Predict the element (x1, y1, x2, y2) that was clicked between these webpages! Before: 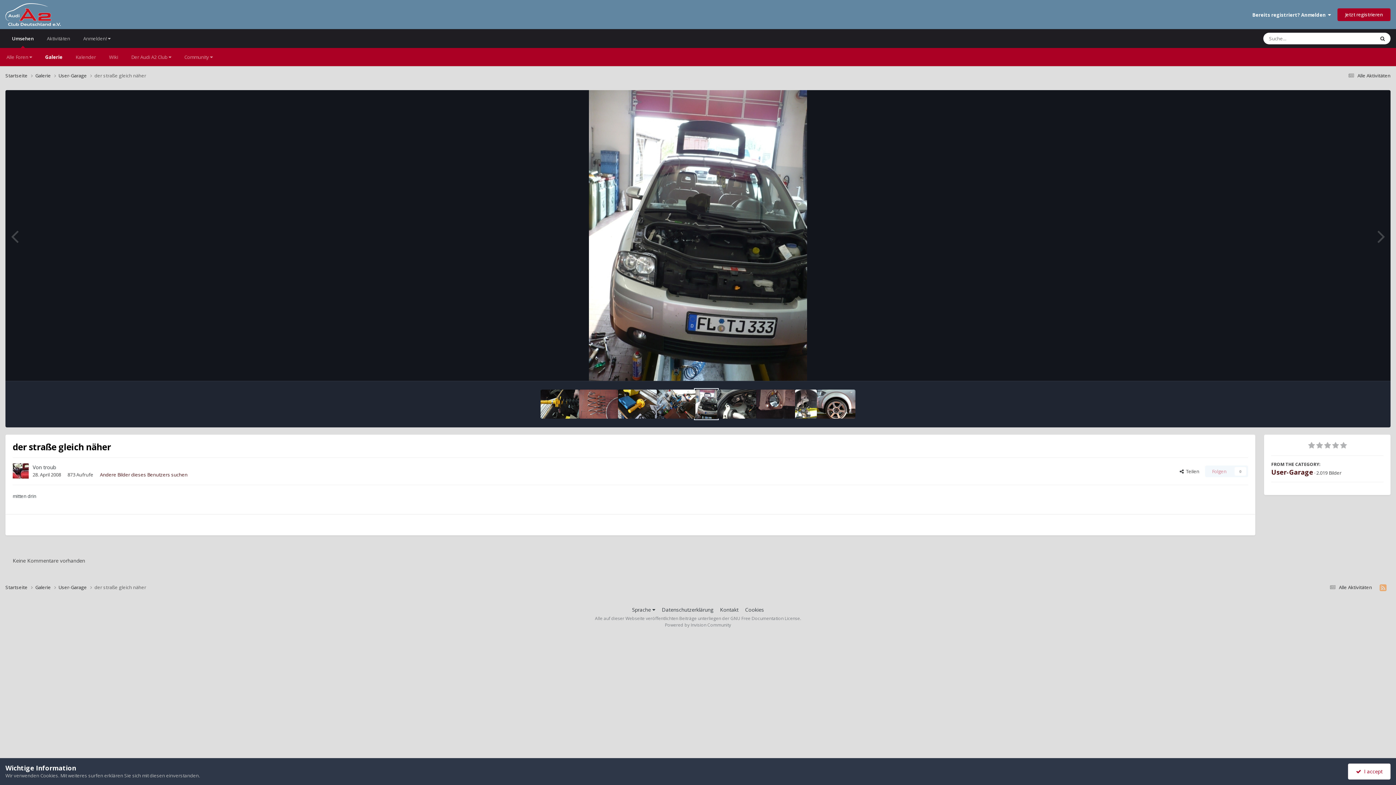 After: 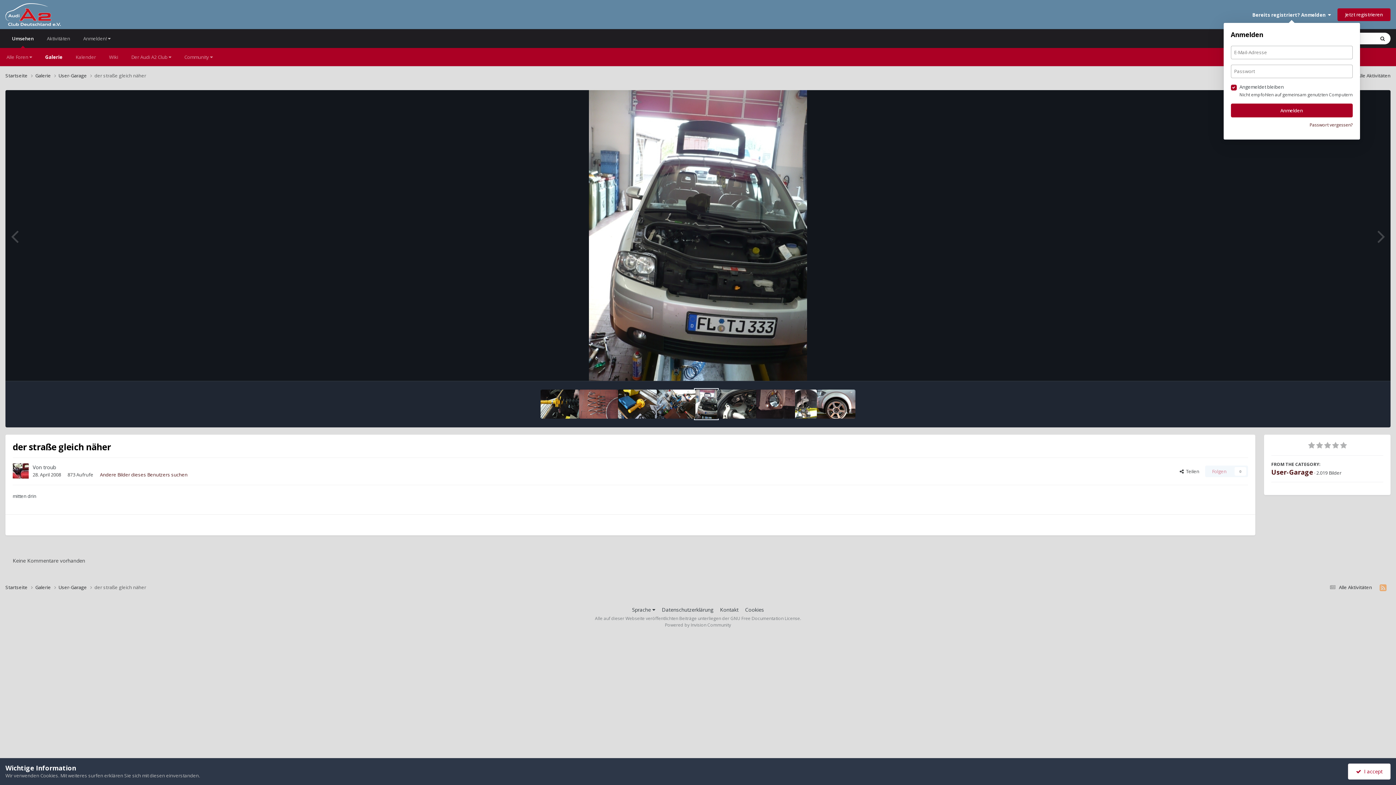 Action: label: Bereits registriert? Anmelden   bbox: (1252, 11, 1331, 18)